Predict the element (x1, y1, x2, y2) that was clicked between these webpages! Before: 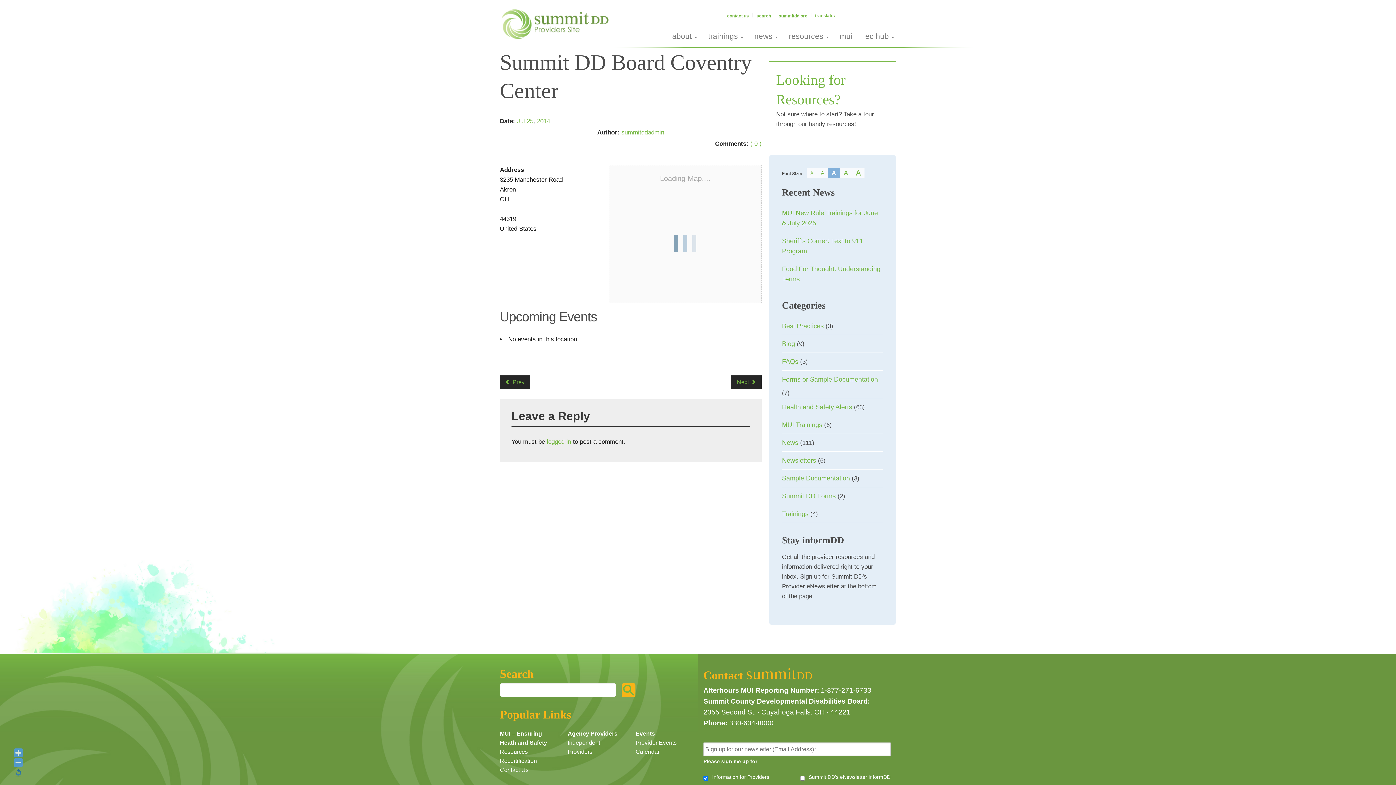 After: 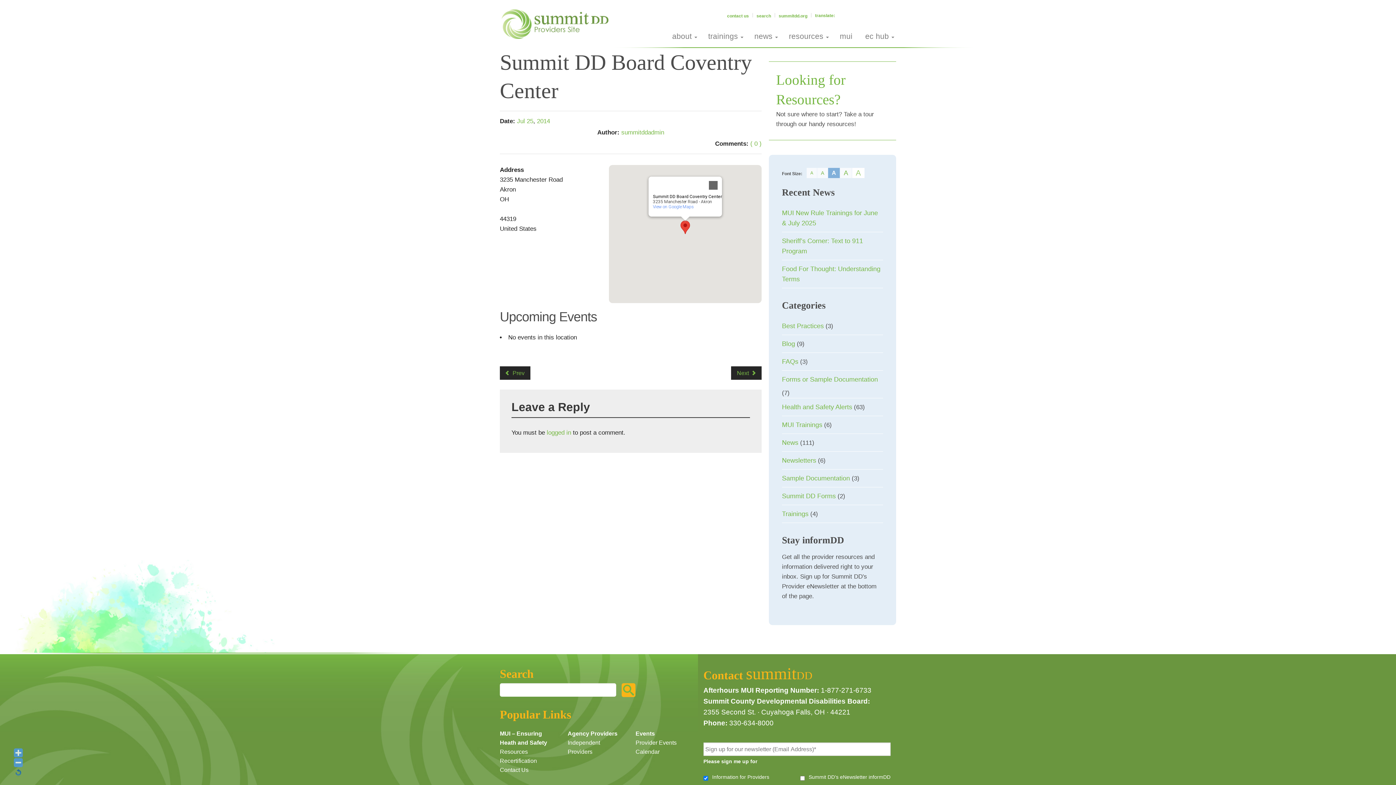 Action: bbox: (852, 168, 864, 178) label: A